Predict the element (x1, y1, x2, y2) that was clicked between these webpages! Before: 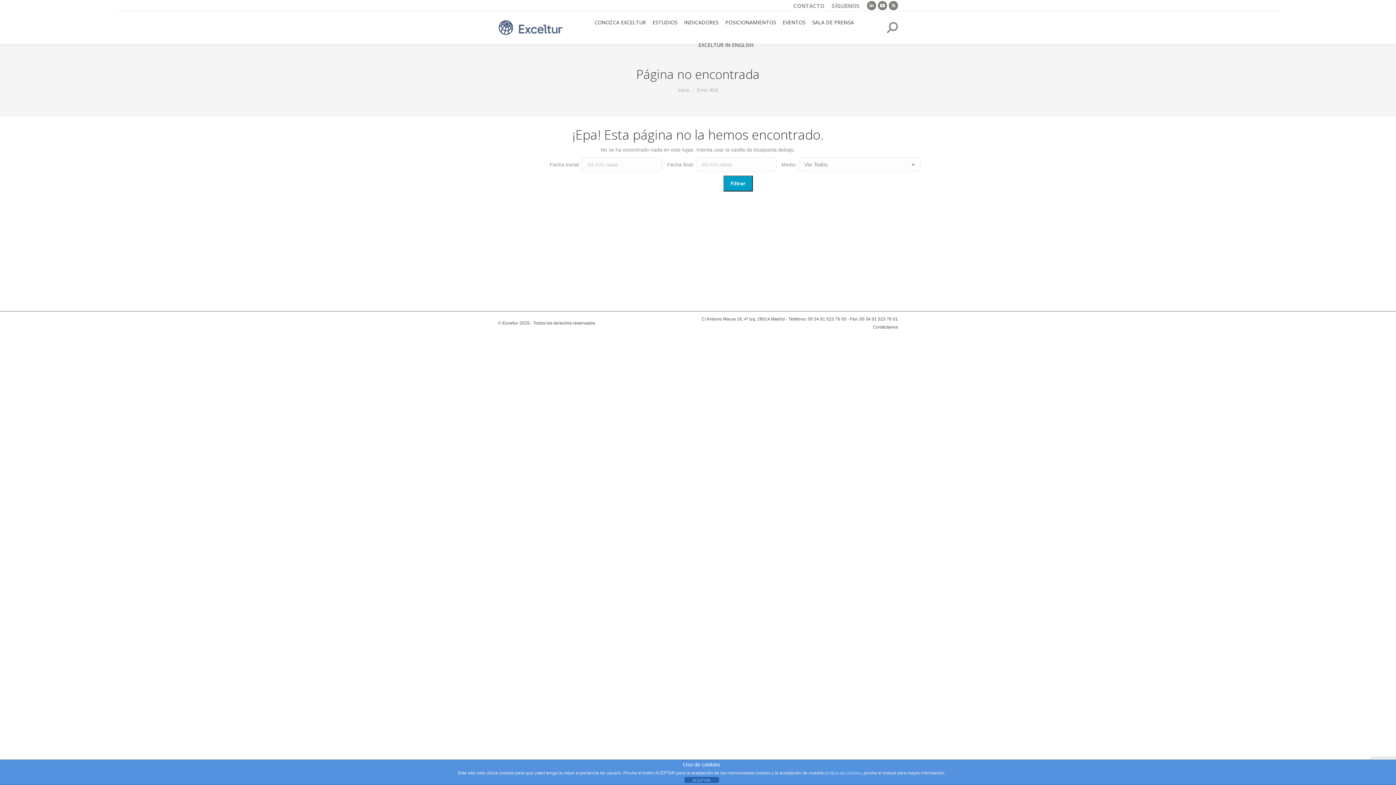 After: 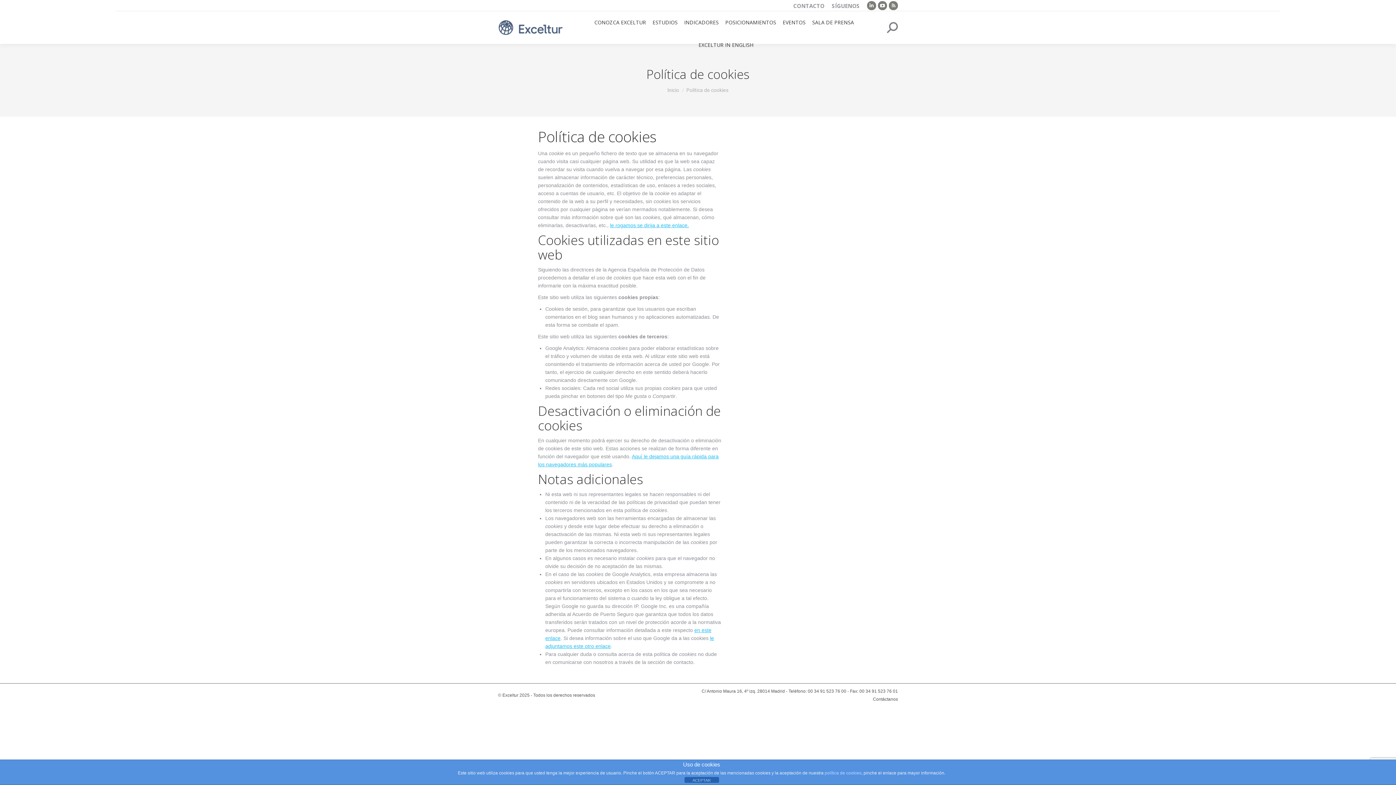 Action: label: política de cookies bbox: (824, 770, 861, 776)